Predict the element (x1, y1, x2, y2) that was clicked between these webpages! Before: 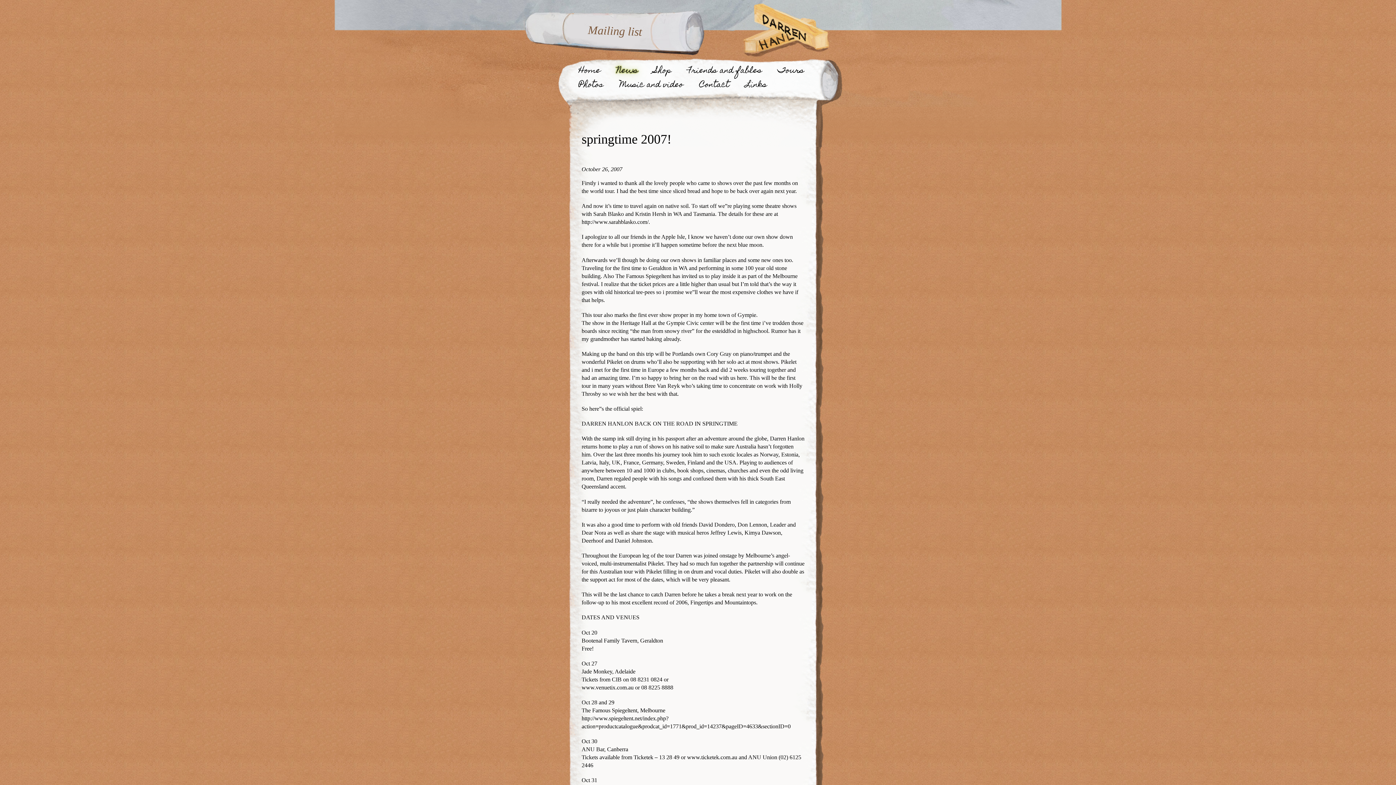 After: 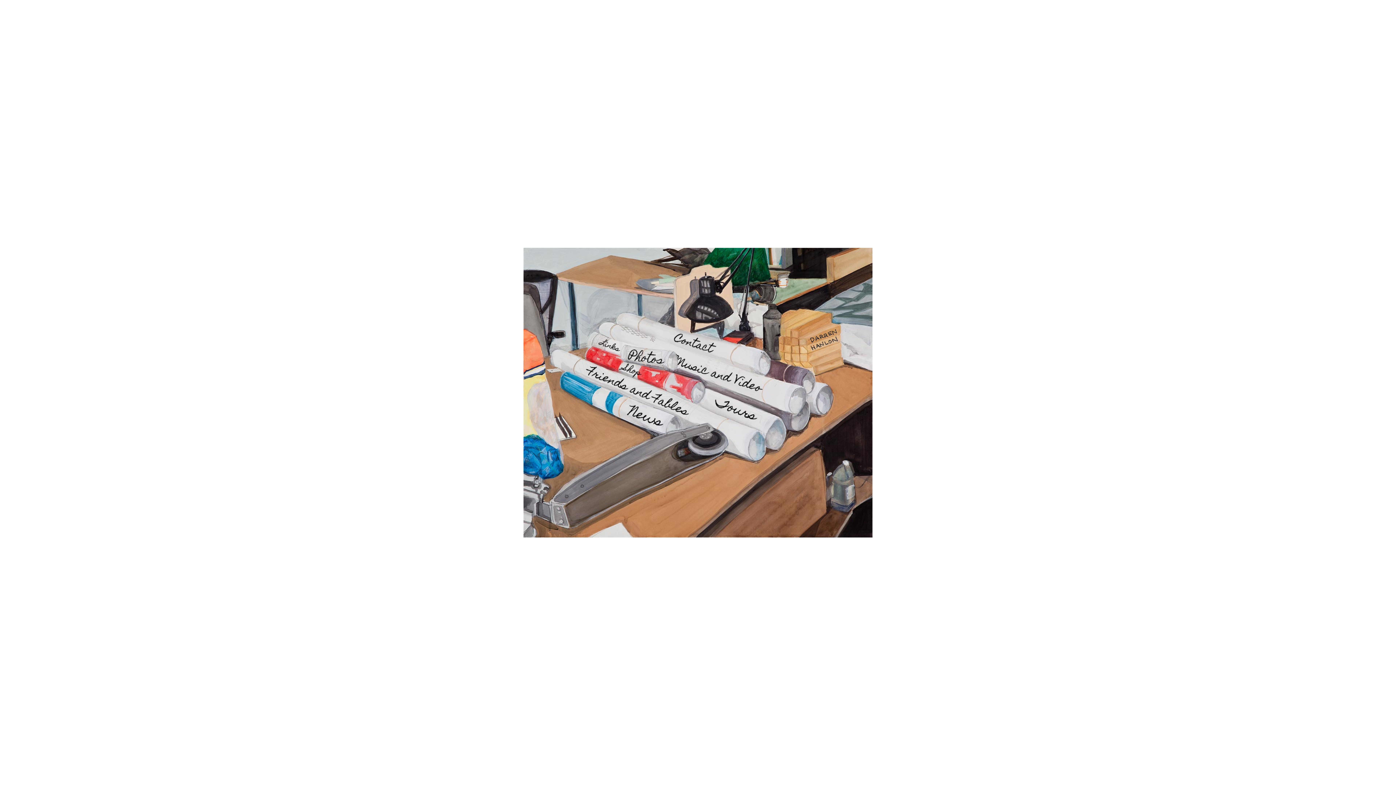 Action: label: Home bbox: (578, 68, 600, 76)